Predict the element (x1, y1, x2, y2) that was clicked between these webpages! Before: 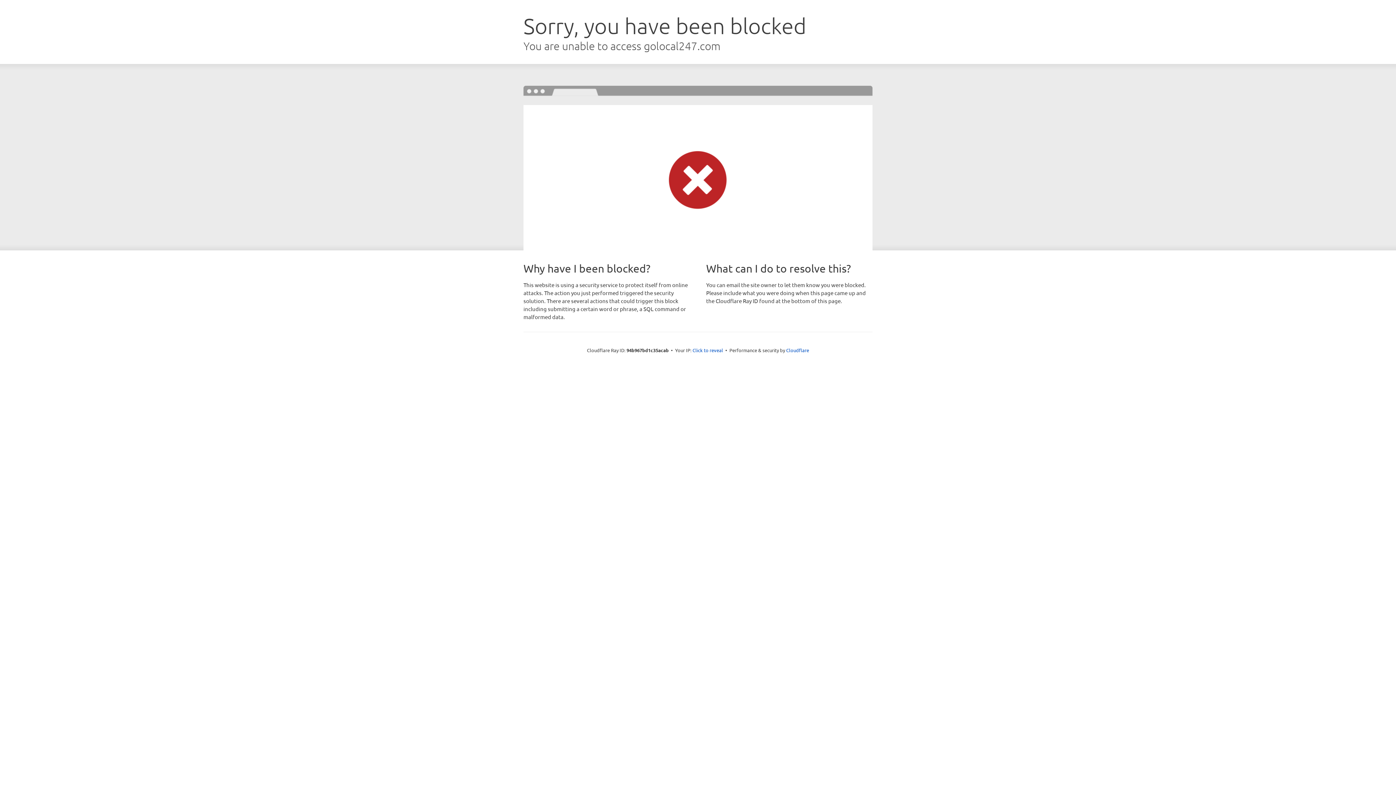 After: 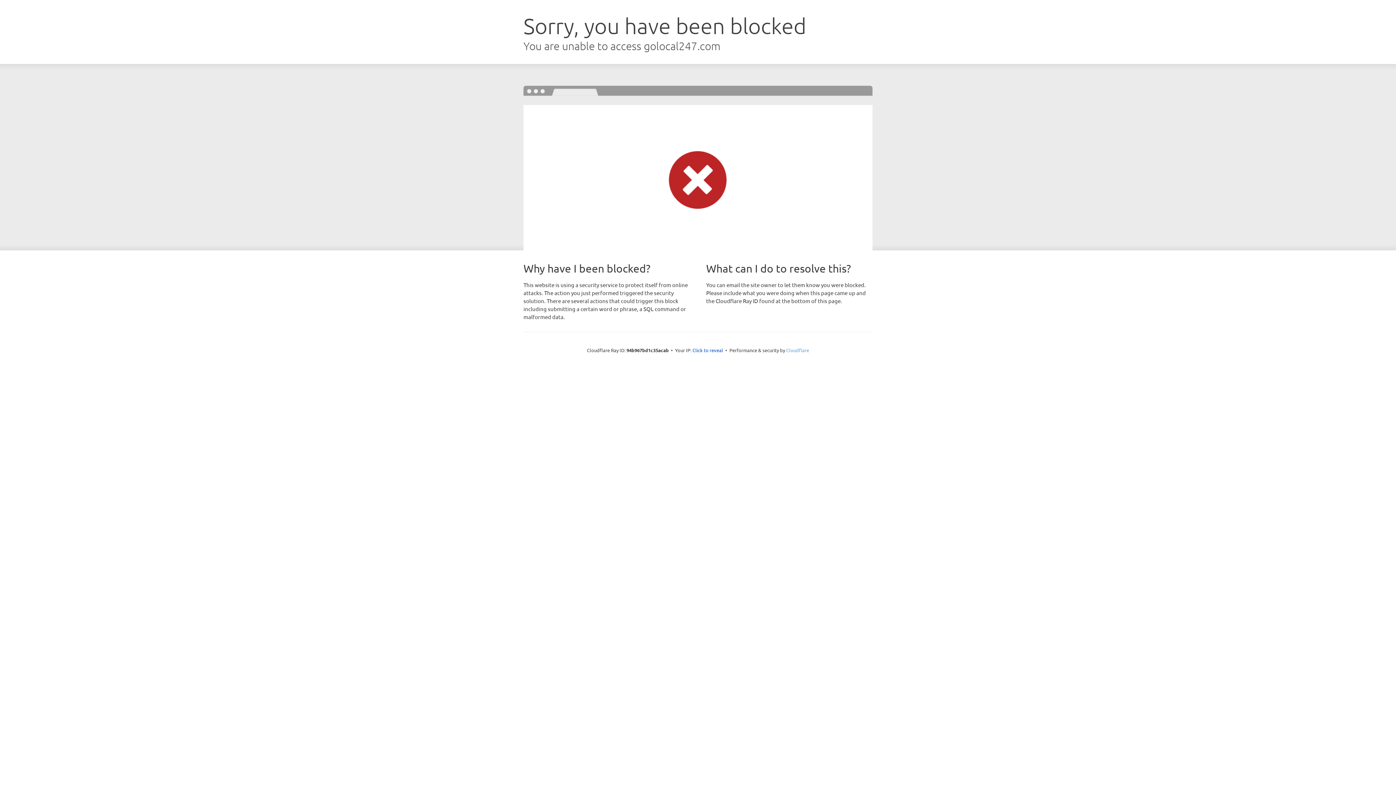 Action: bbox: (786, 347, 809, 353) label: Cloudflare